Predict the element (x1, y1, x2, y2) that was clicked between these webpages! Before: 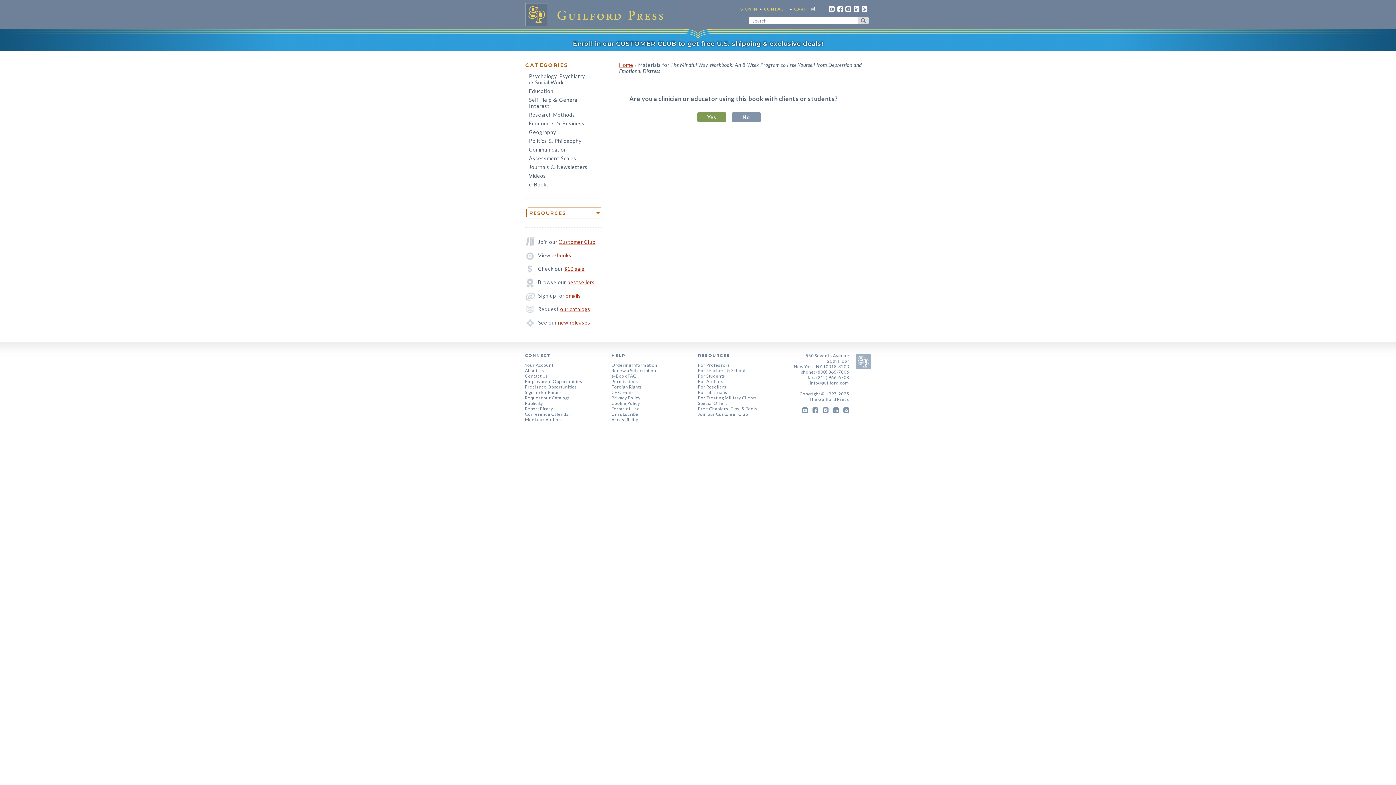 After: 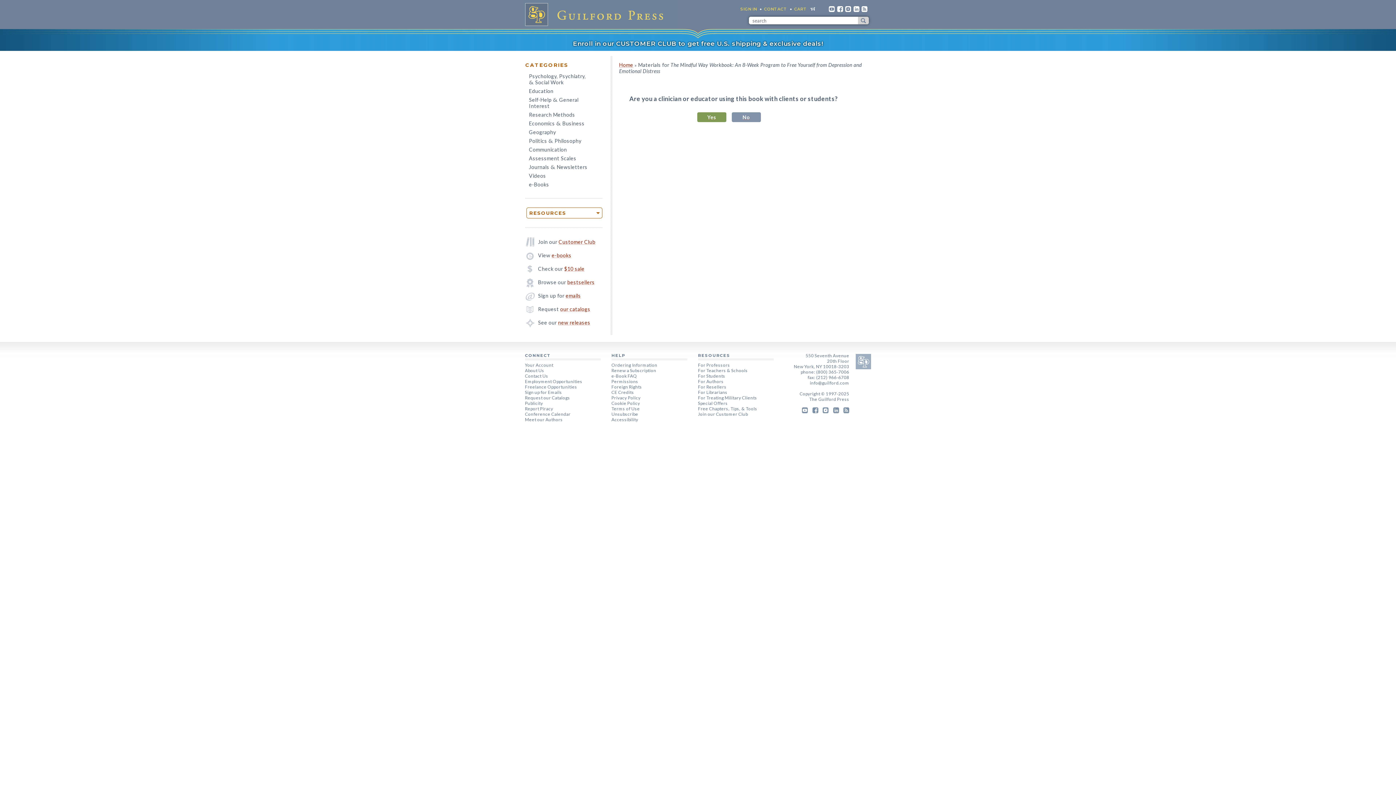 Action: label: submit search bbox: (858, 16, 869, 24)